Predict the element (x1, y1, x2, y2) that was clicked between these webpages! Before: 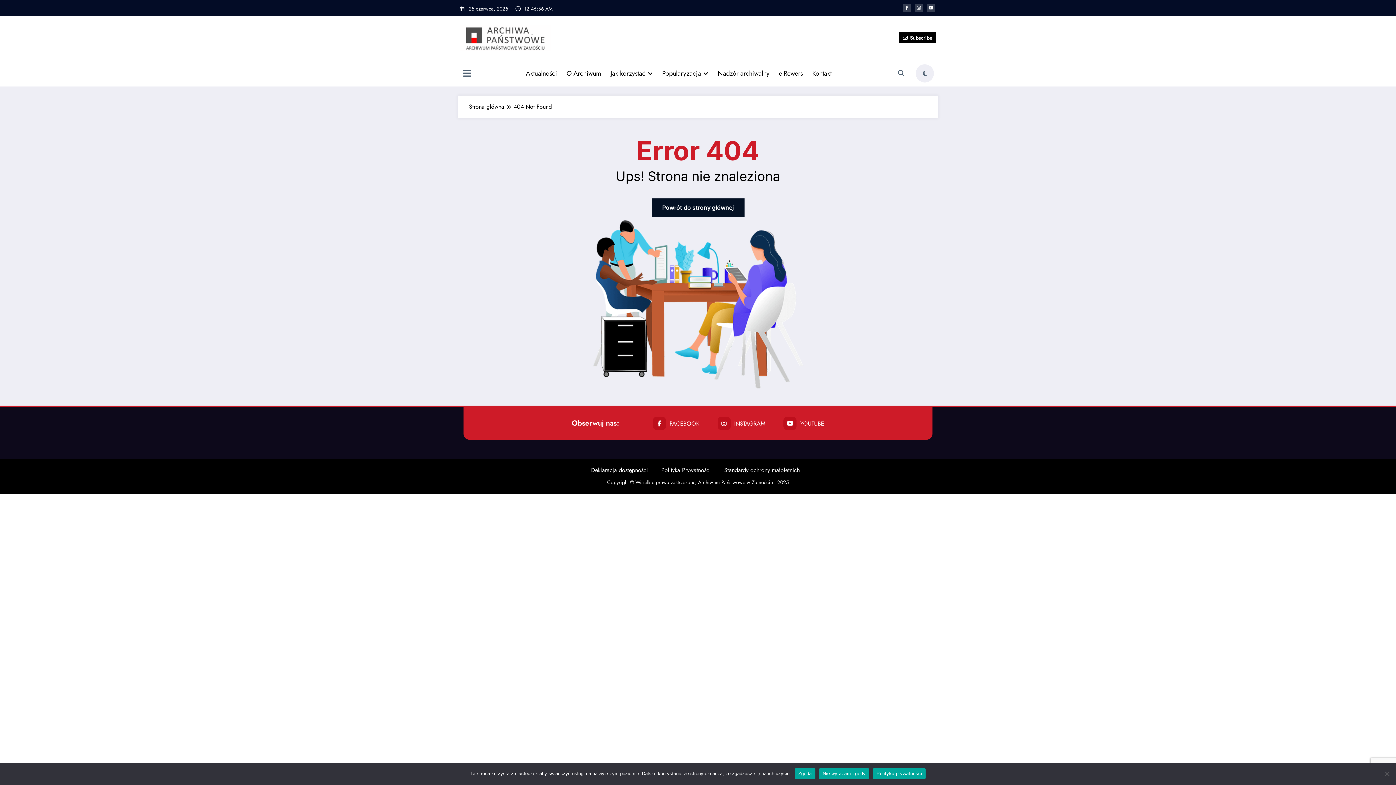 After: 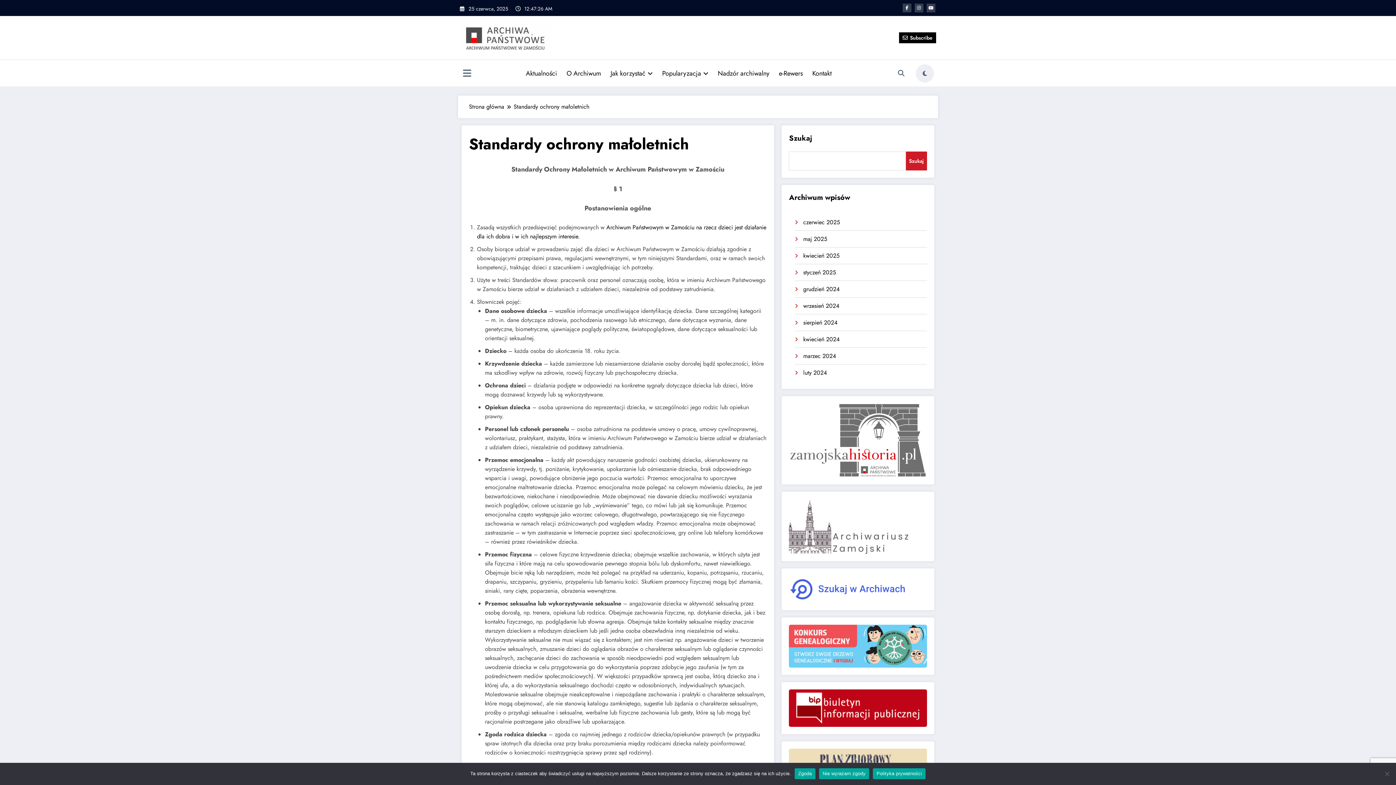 Action: bbox: (724, 466, 800, 474) label: Standardy ochrony małoletnich